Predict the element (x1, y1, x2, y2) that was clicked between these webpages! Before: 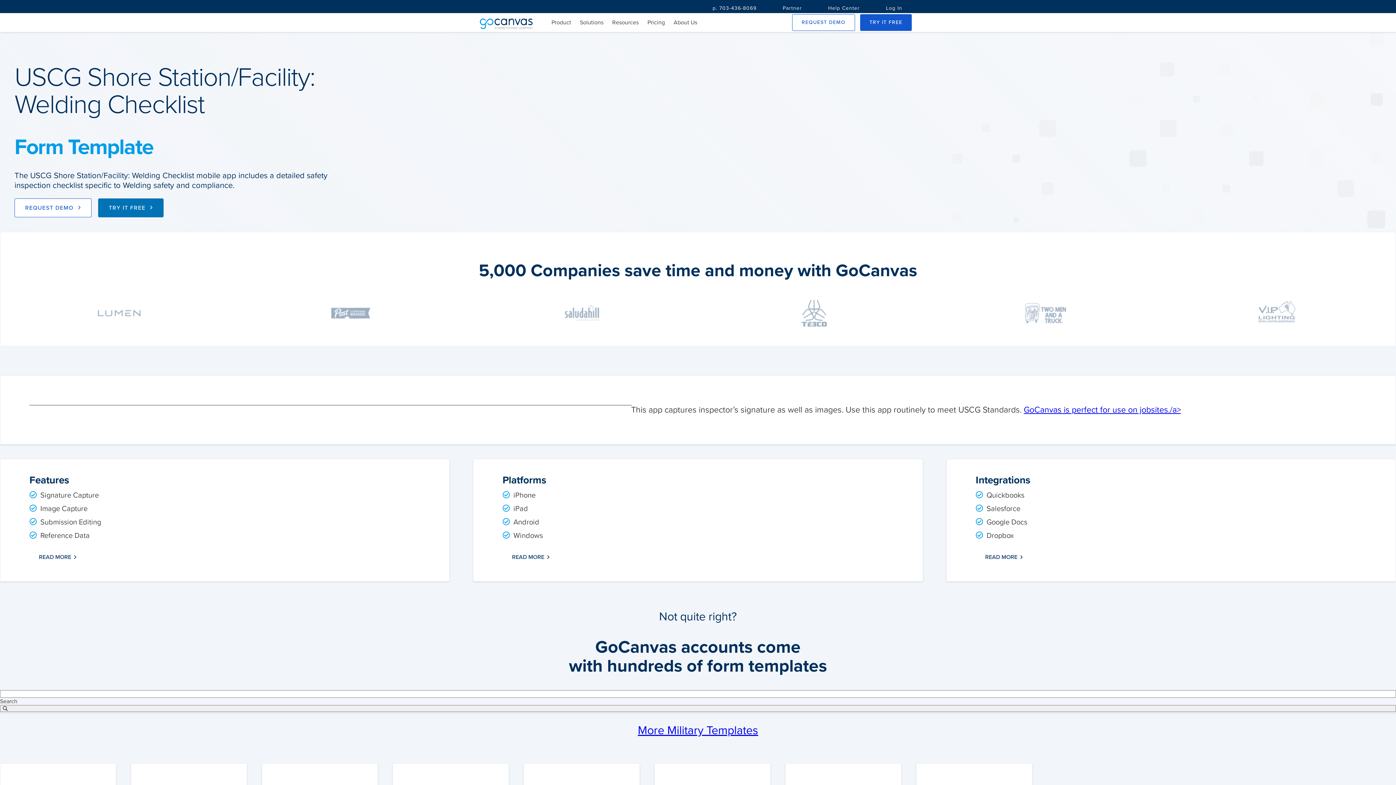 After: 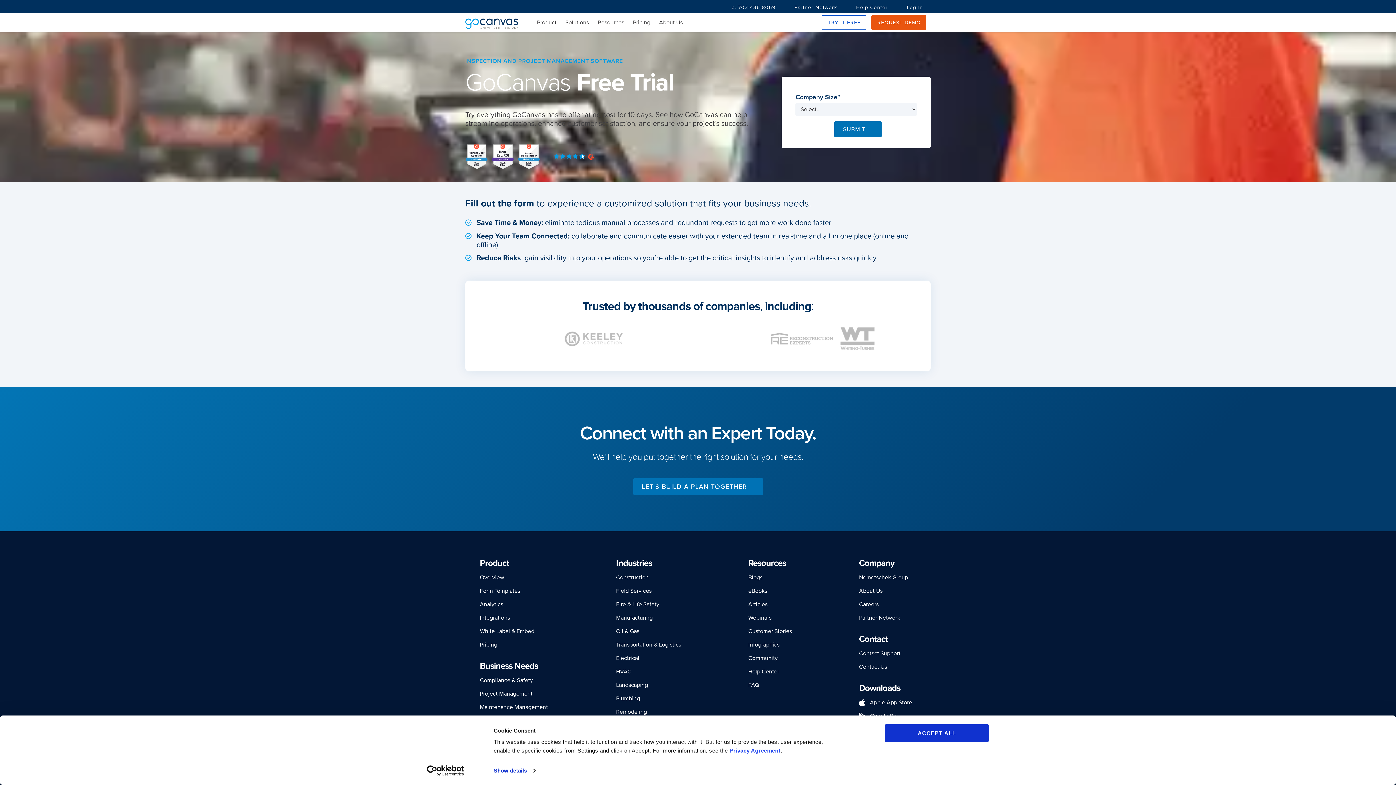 Action: label: TRY IT FREE bbox: (860, 14, 912, 30)